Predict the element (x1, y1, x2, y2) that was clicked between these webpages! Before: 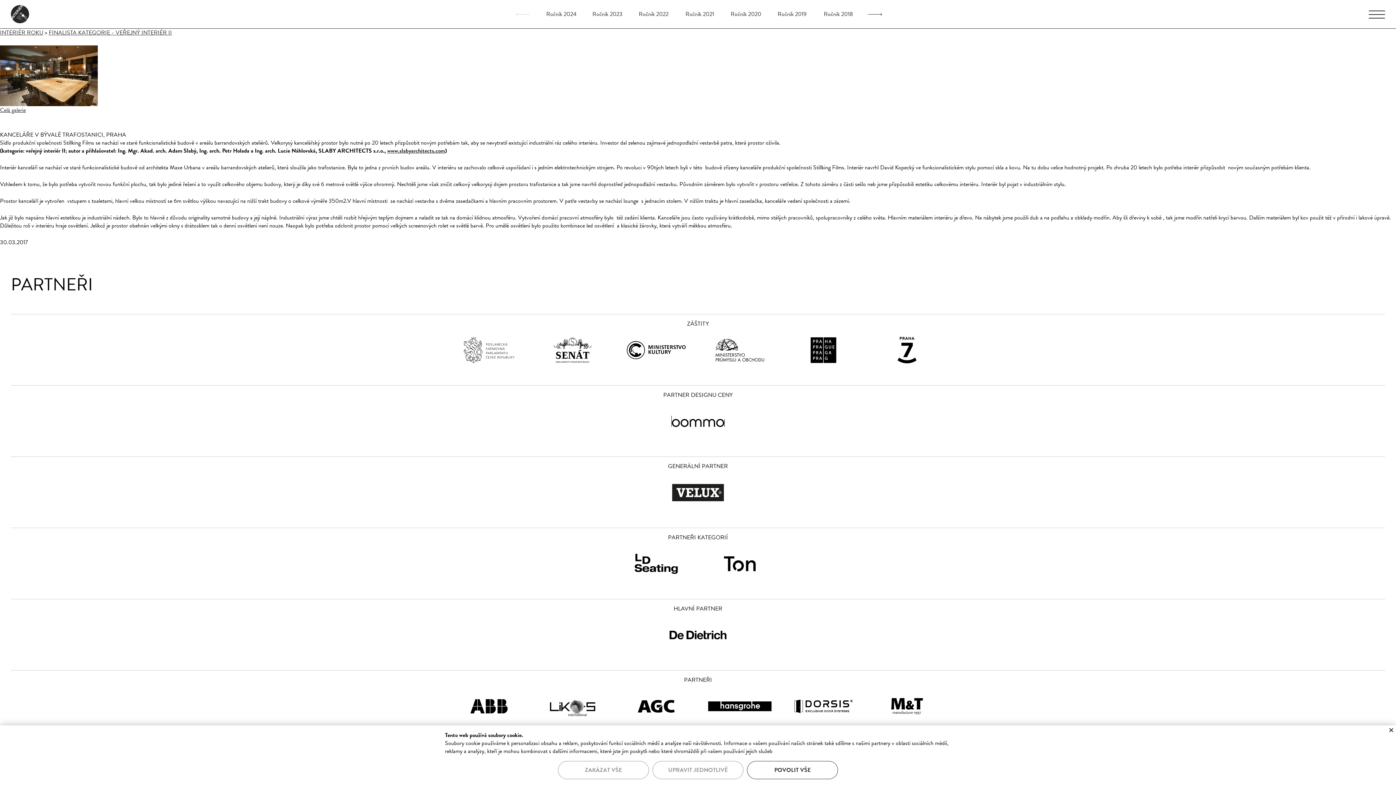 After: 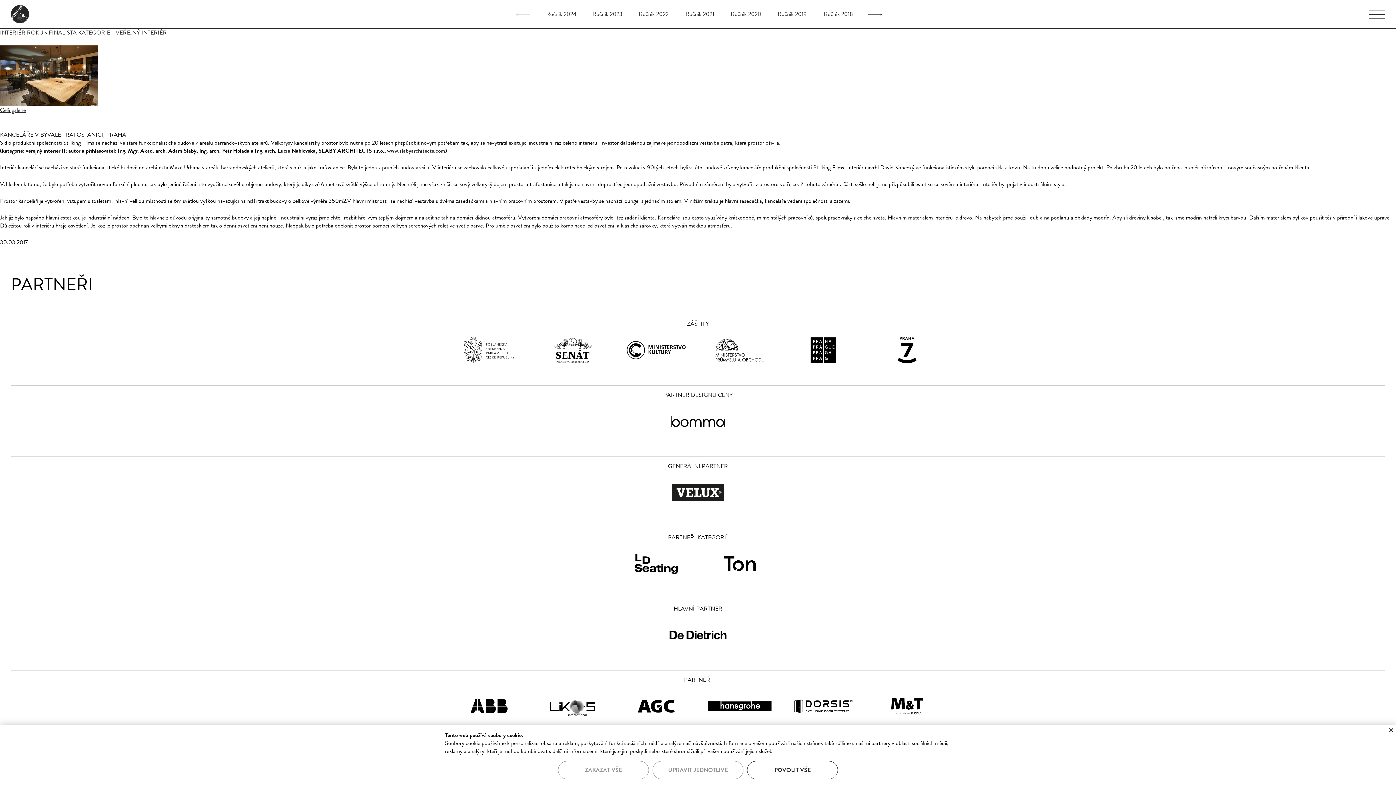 Action: bbox: (656, 404, 740, 438)